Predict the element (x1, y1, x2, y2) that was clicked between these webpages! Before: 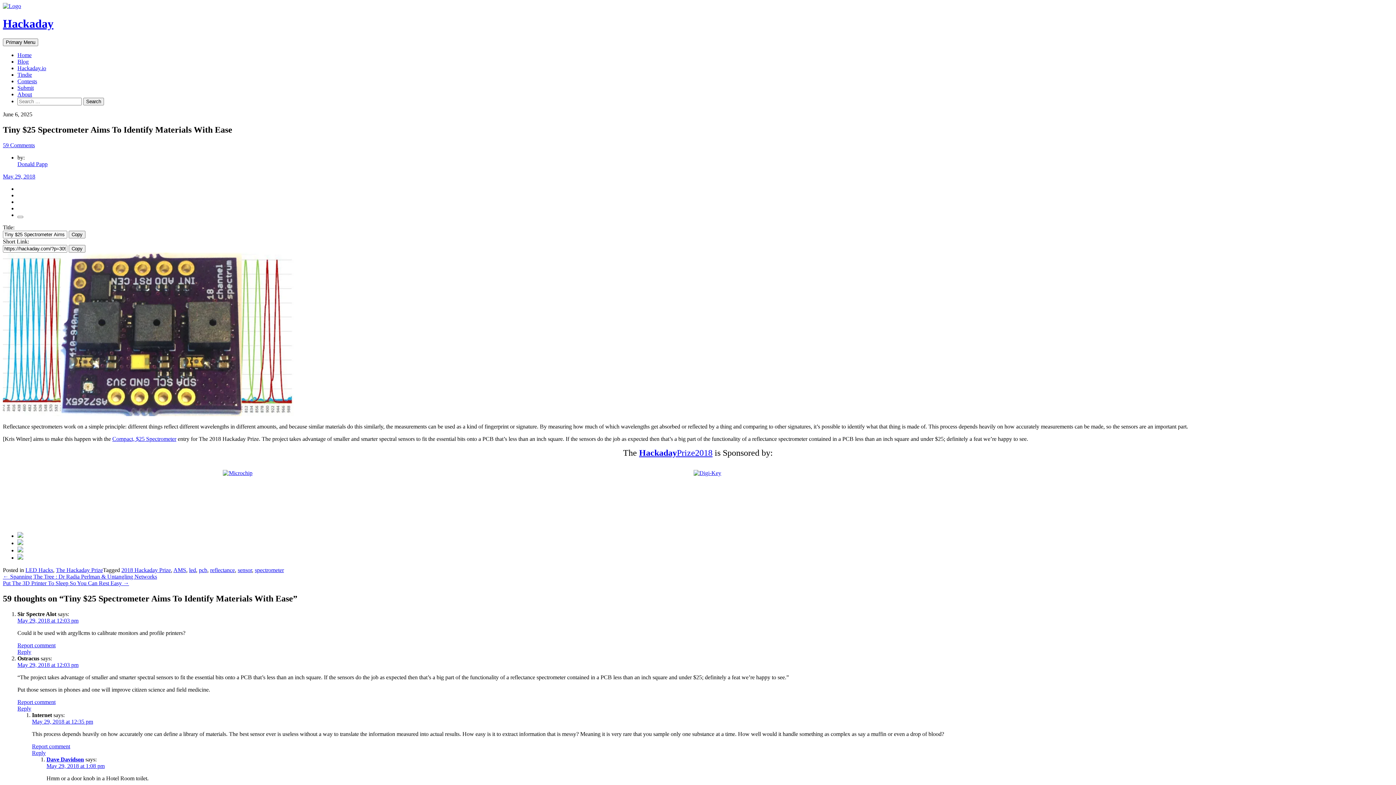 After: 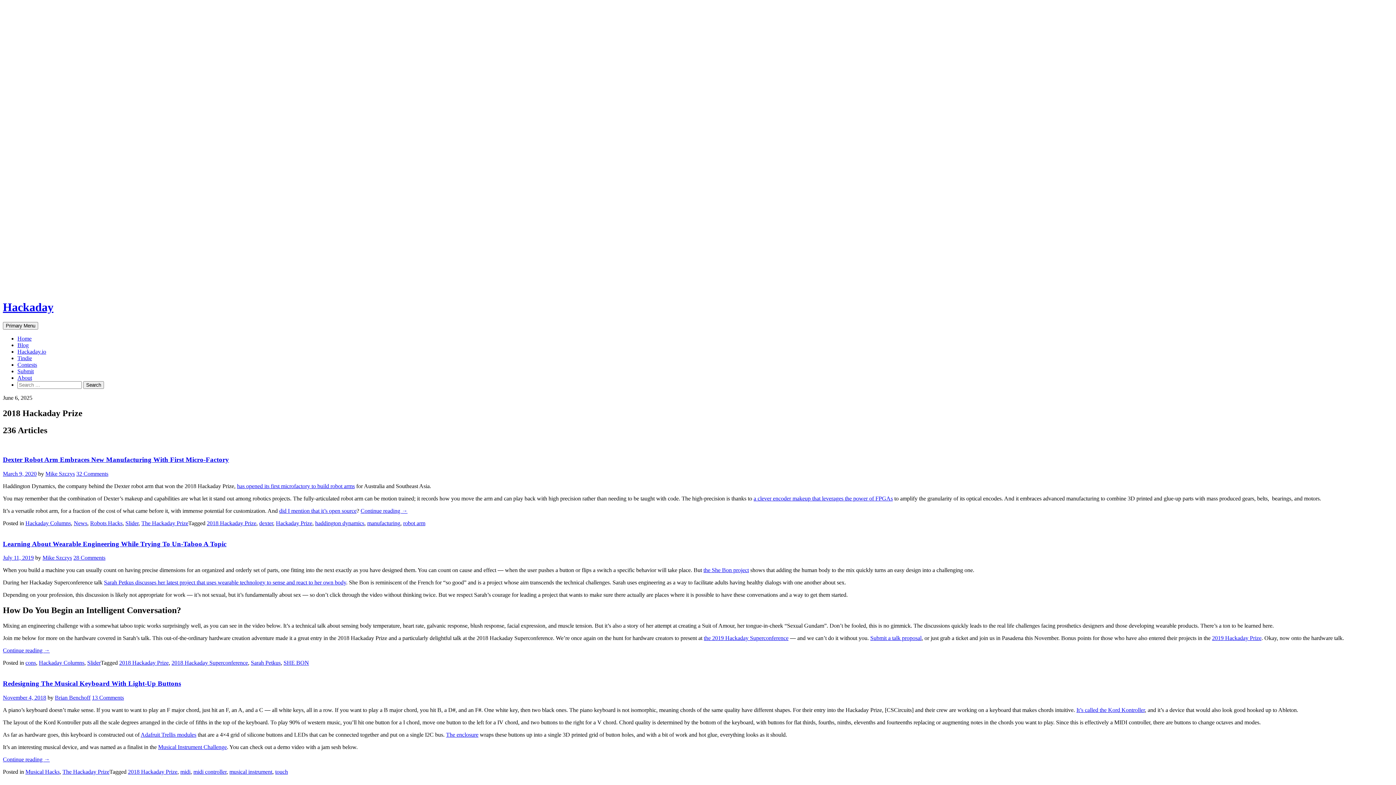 Action: label: 2018 Hackaday Prize bbox: (121, 567, 170, 573)